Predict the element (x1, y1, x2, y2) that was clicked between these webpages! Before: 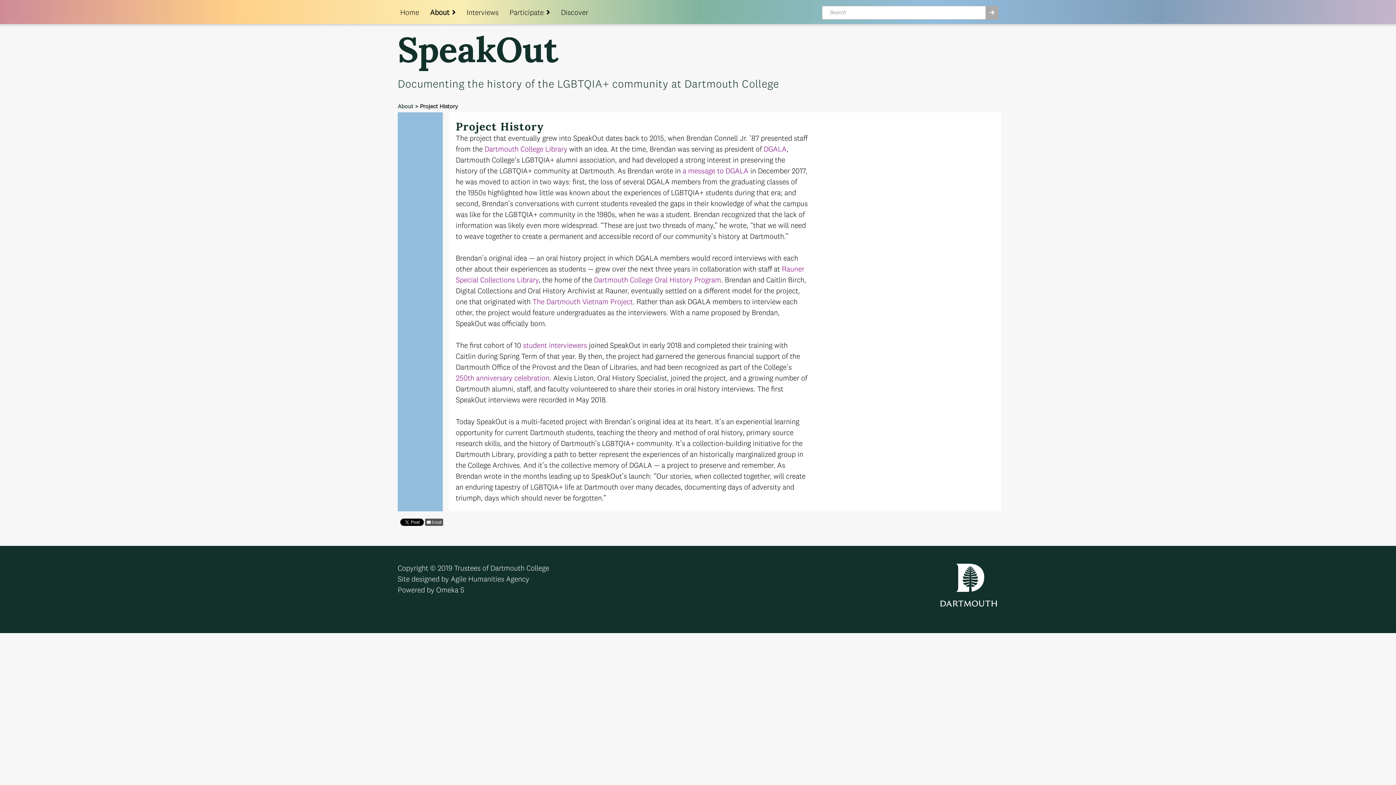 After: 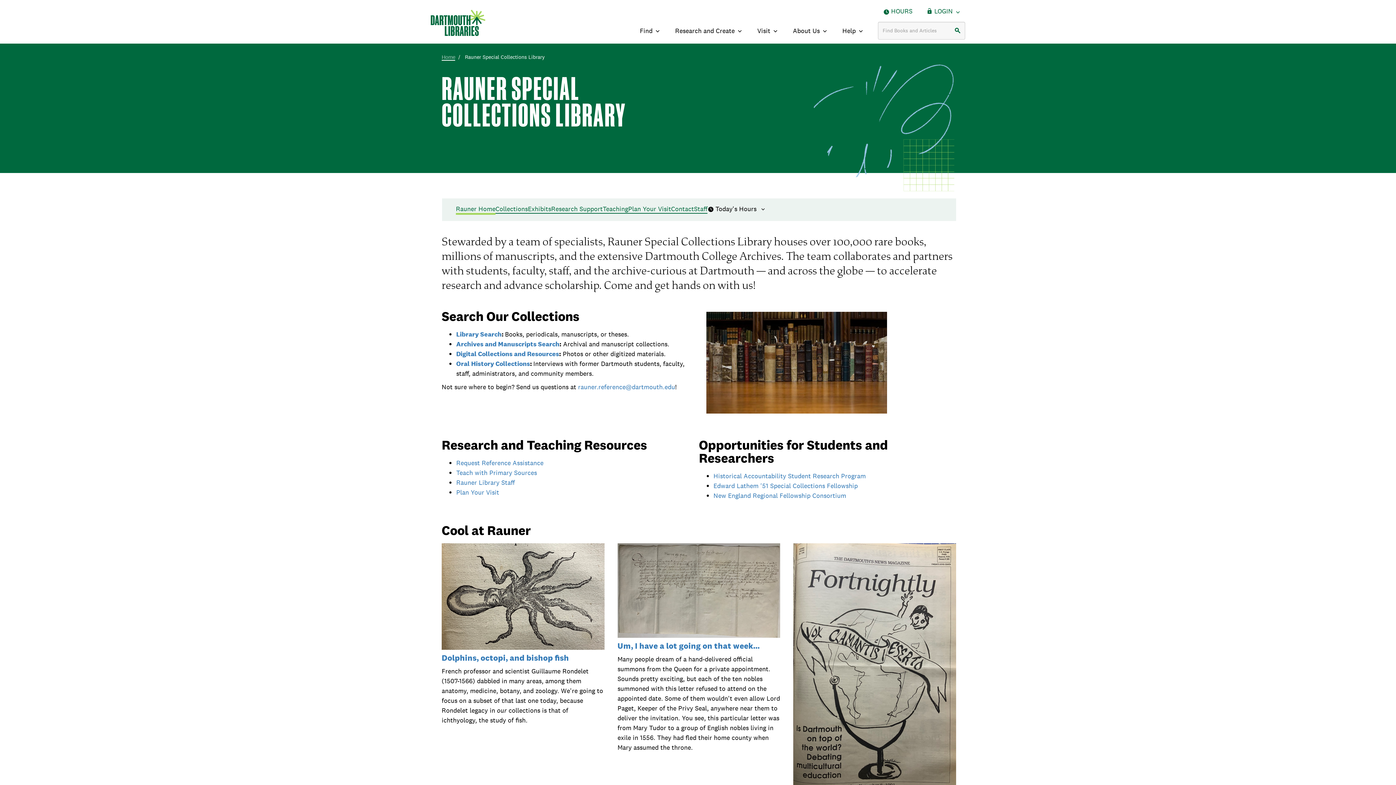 Action: label: Discover bbox: (561, 5, 593, 16)